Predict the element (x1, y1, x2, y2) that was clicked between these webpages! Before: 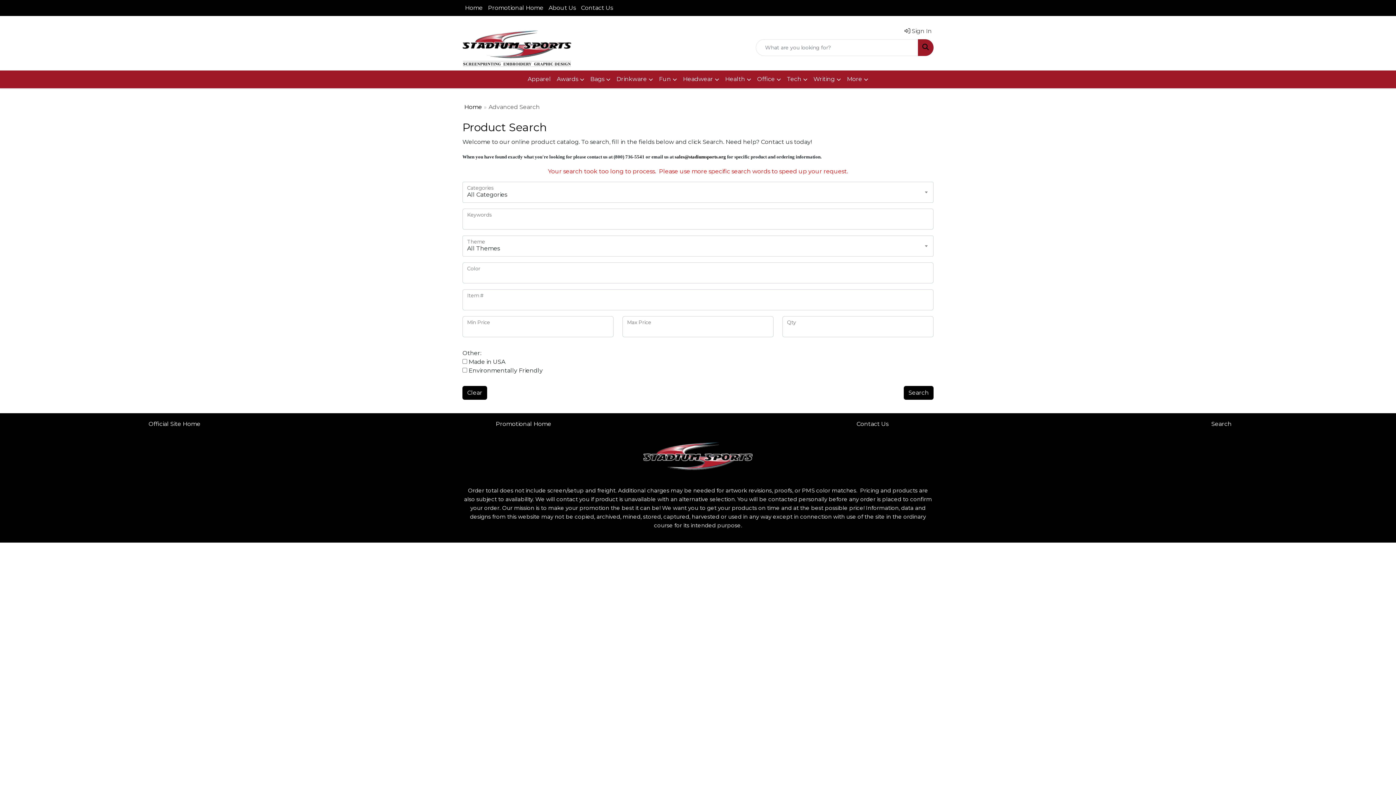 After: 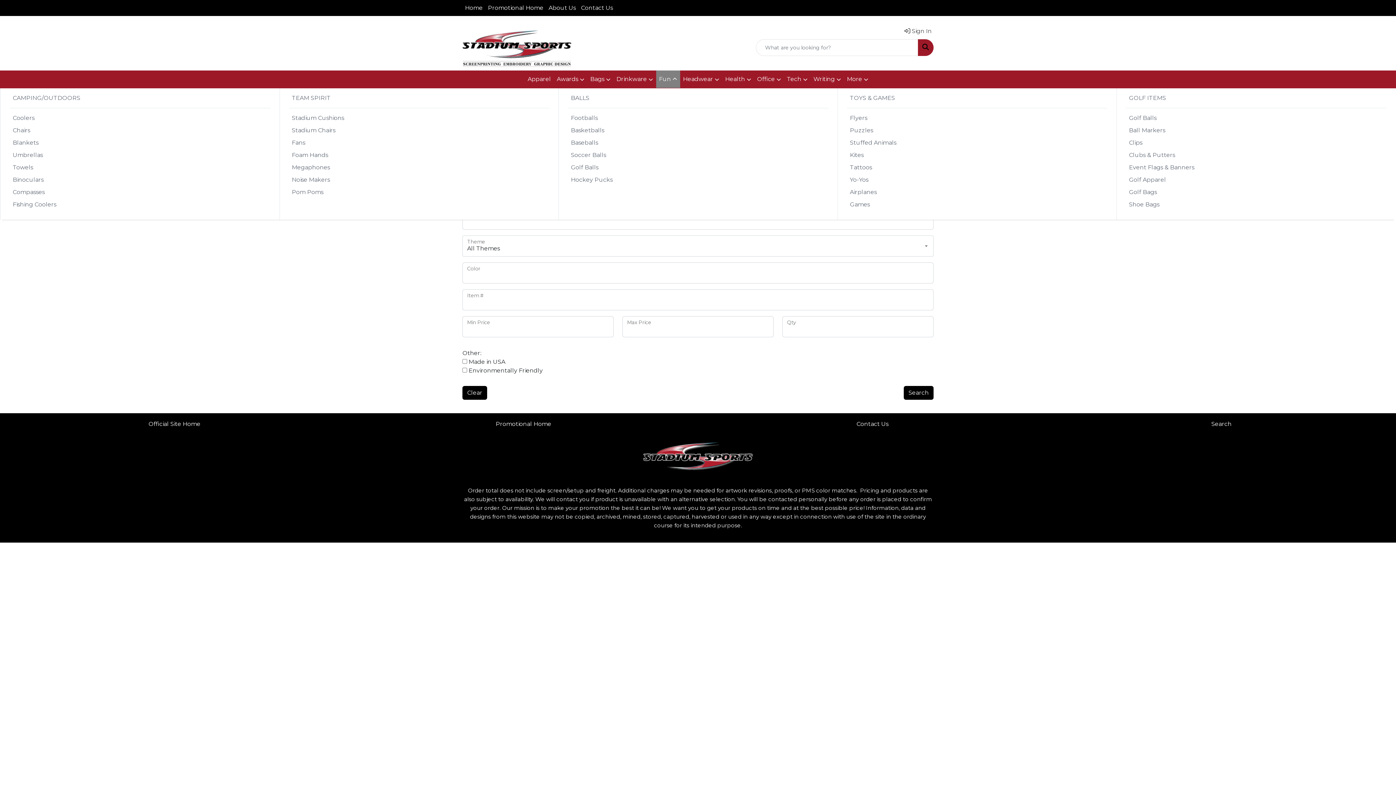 Action: label: Fun bbox: (656, 70, 680, 88)